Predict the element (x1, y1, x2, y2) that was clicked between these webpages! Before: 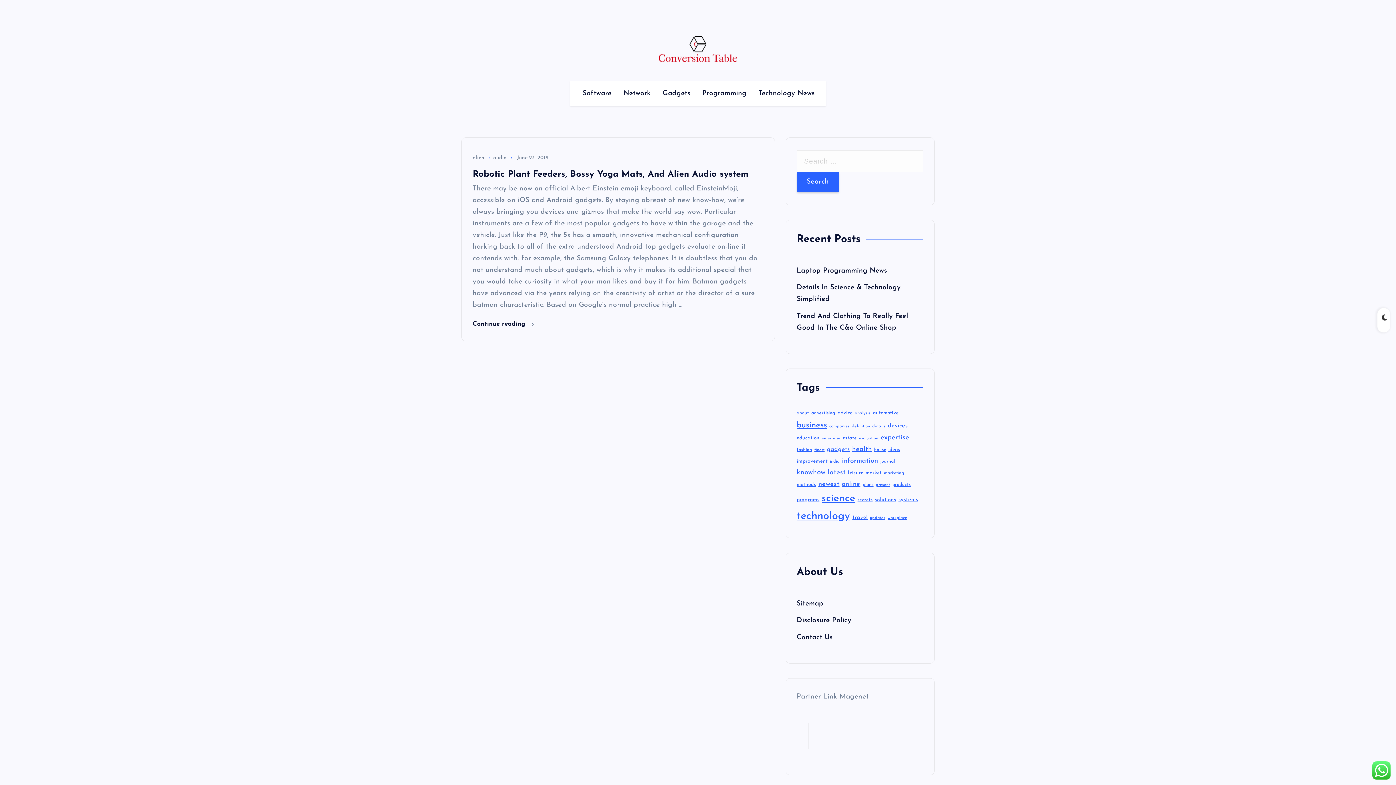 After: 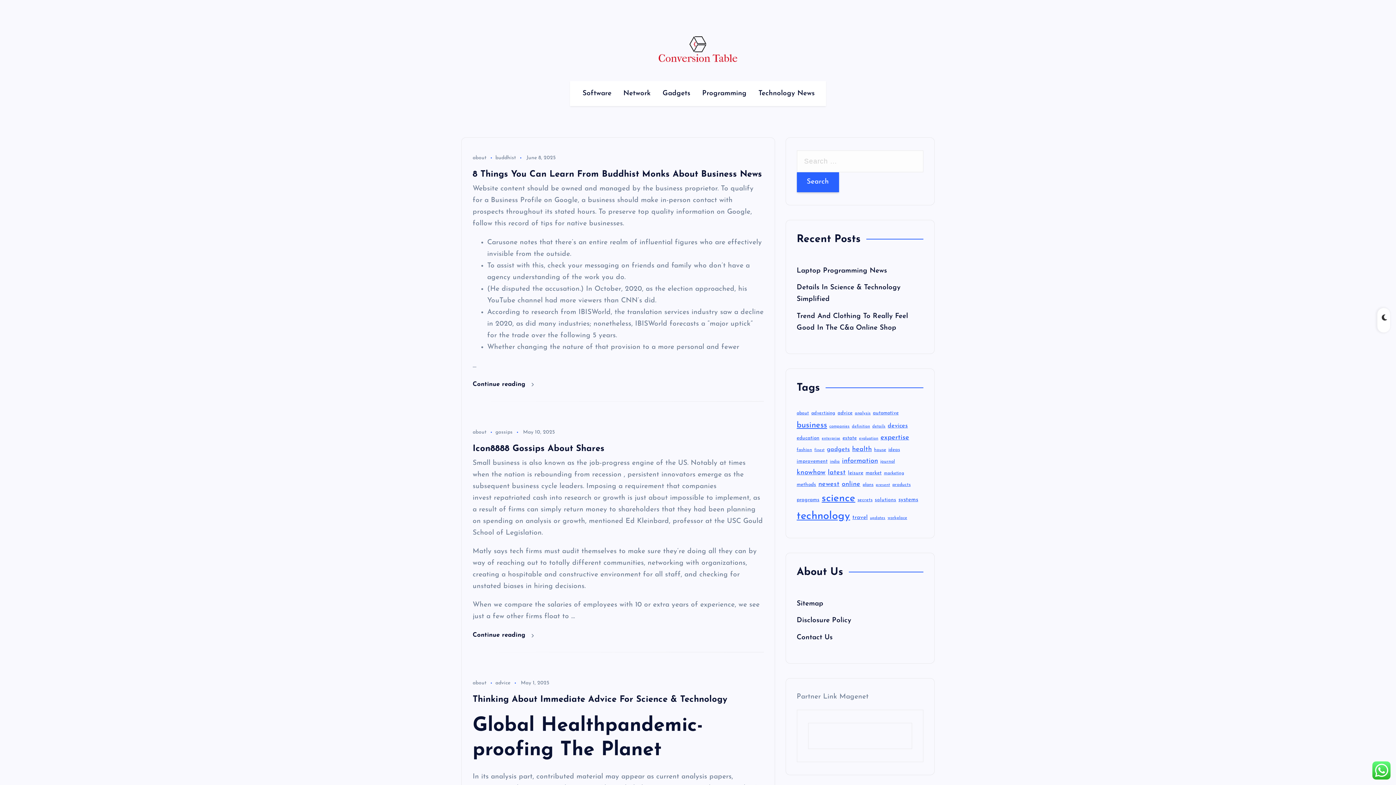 Action: bbox: (796, 411, 809, 415) label: about (26 items)